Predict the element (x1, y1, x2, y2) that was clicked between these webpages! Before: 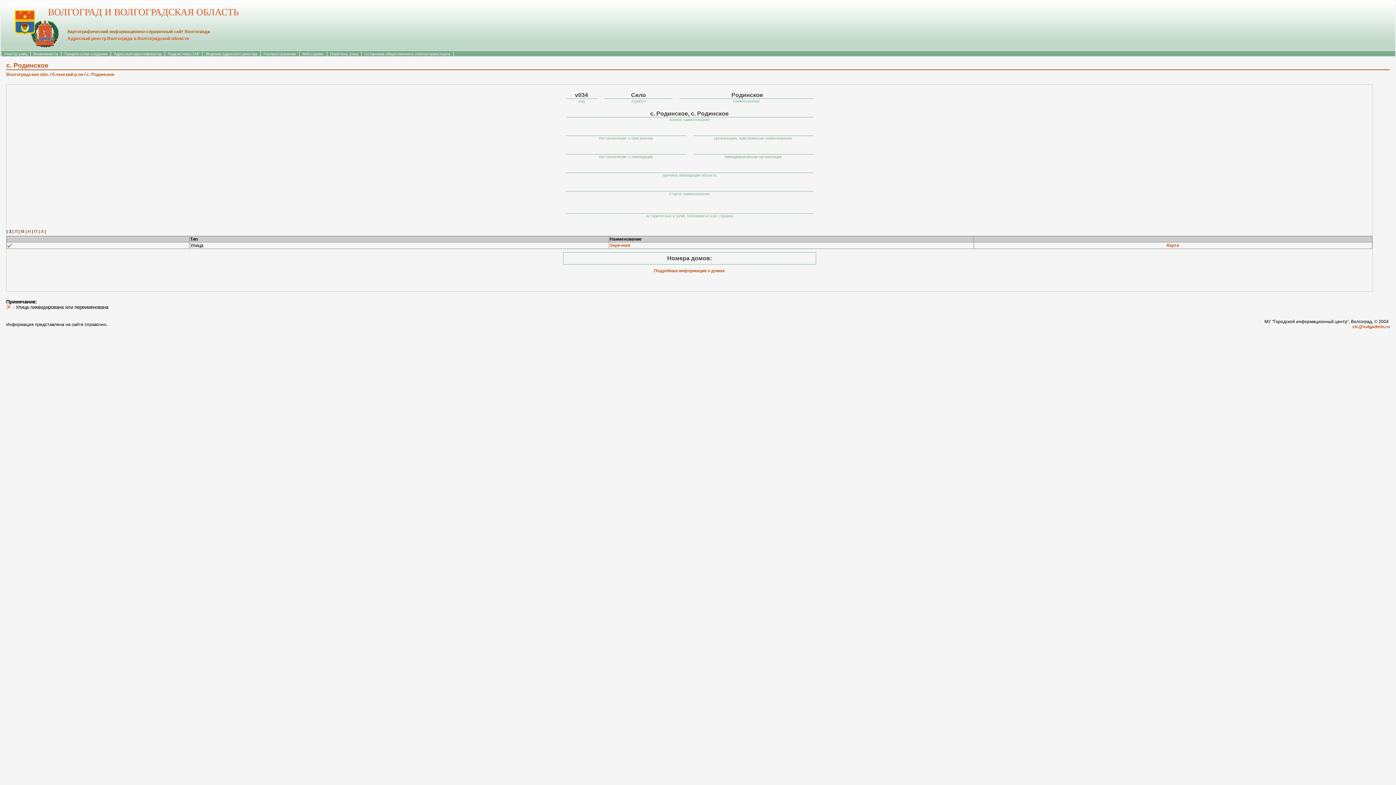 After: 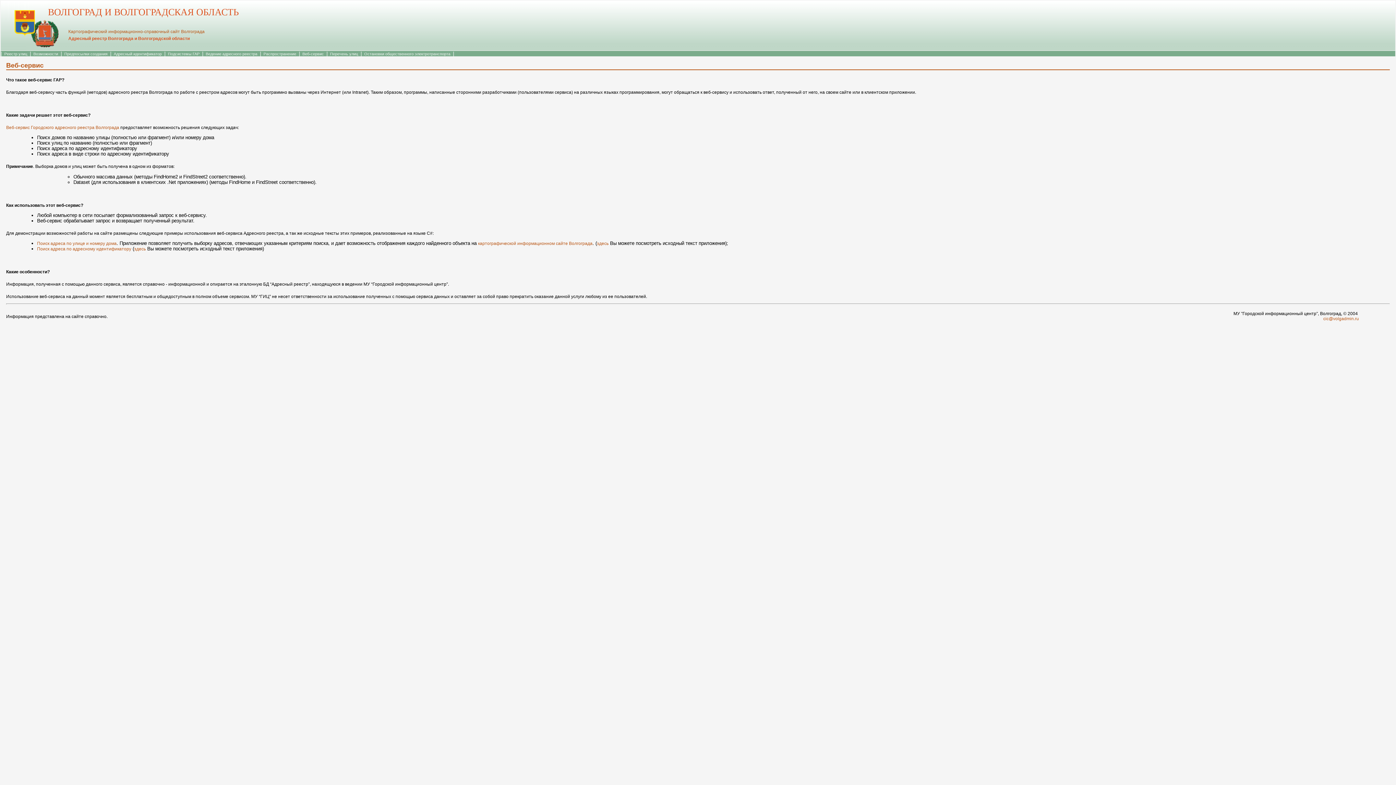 Action: bbox: (301, 51, 325, 56) label:  Веб-сервис 